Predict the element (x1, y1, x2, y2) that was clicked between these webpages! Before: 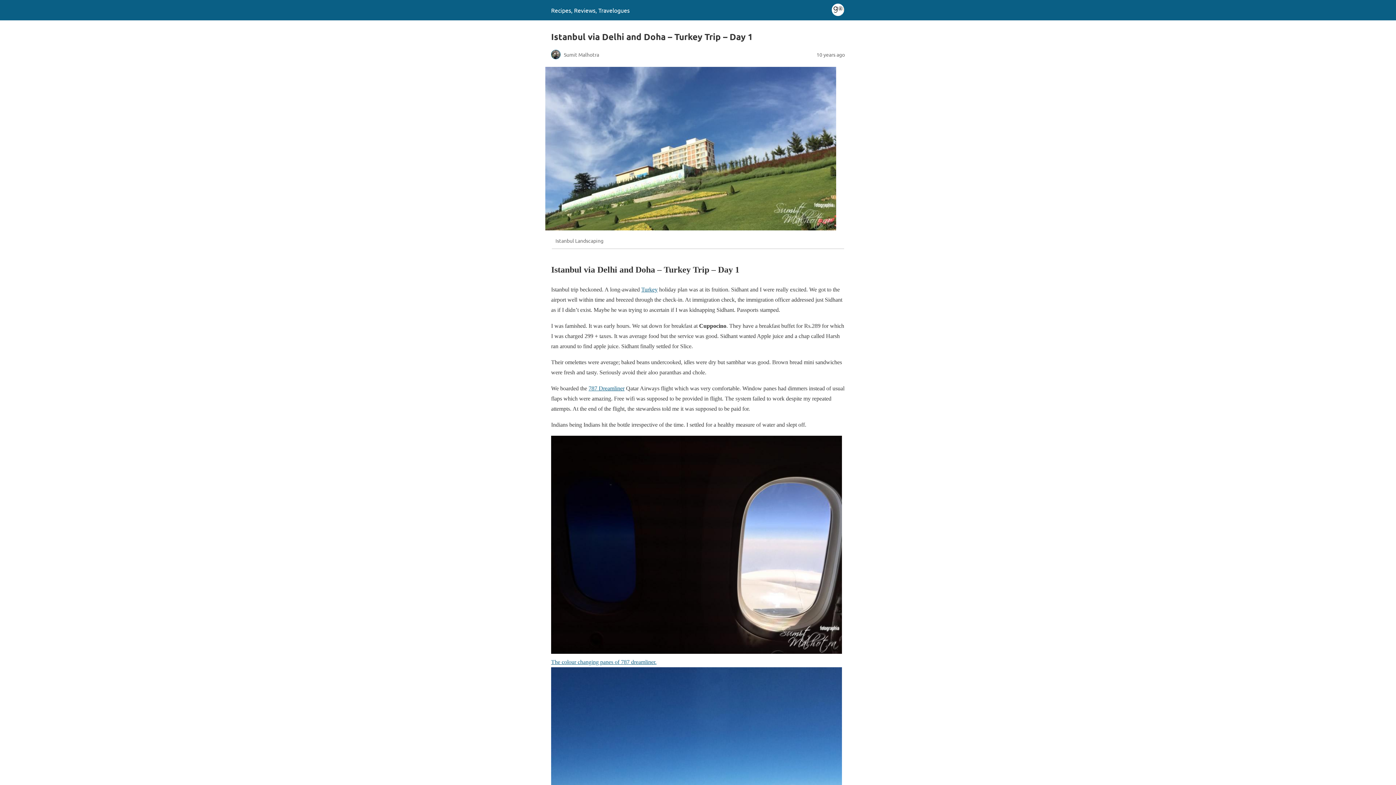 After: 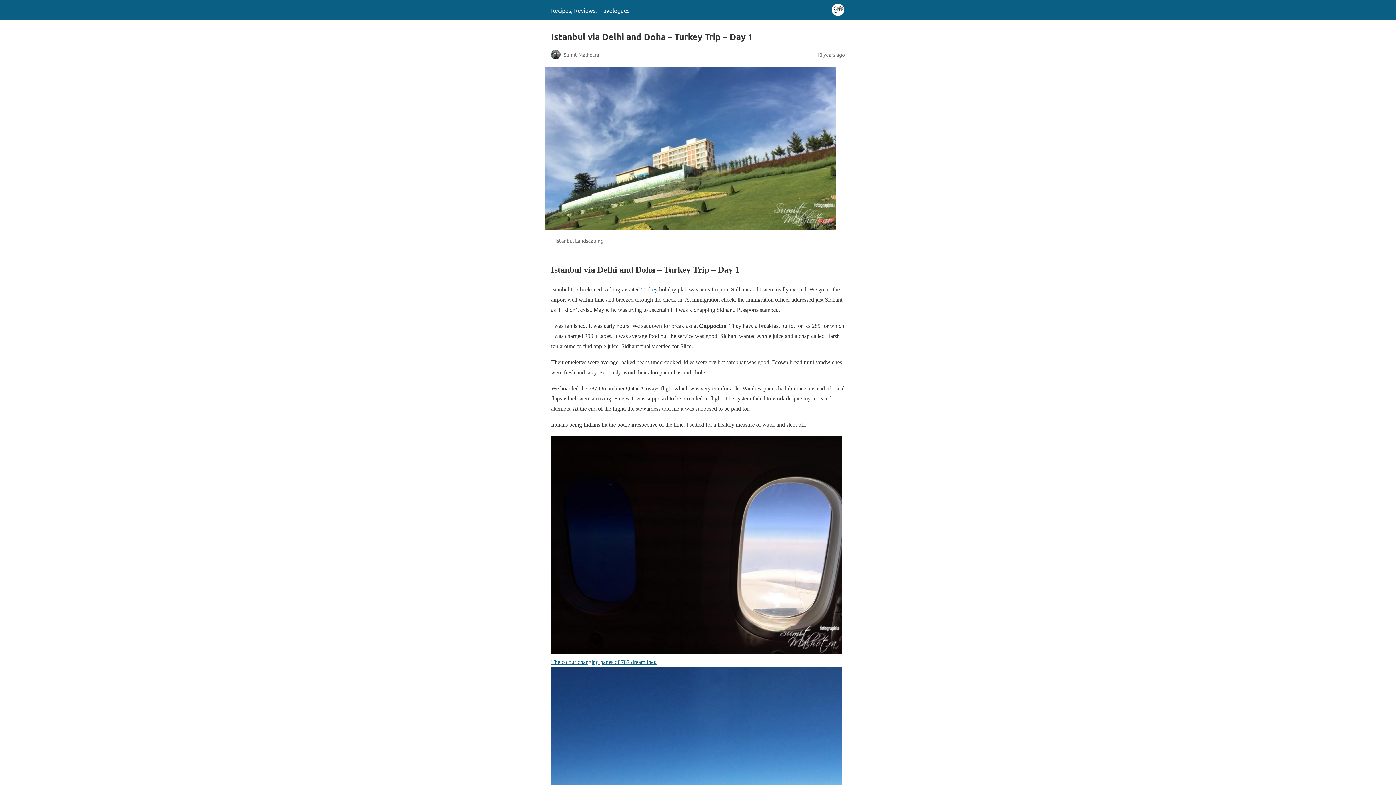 Action: label: 787 Dreamliner bbox: (588, 385, 624, 391)